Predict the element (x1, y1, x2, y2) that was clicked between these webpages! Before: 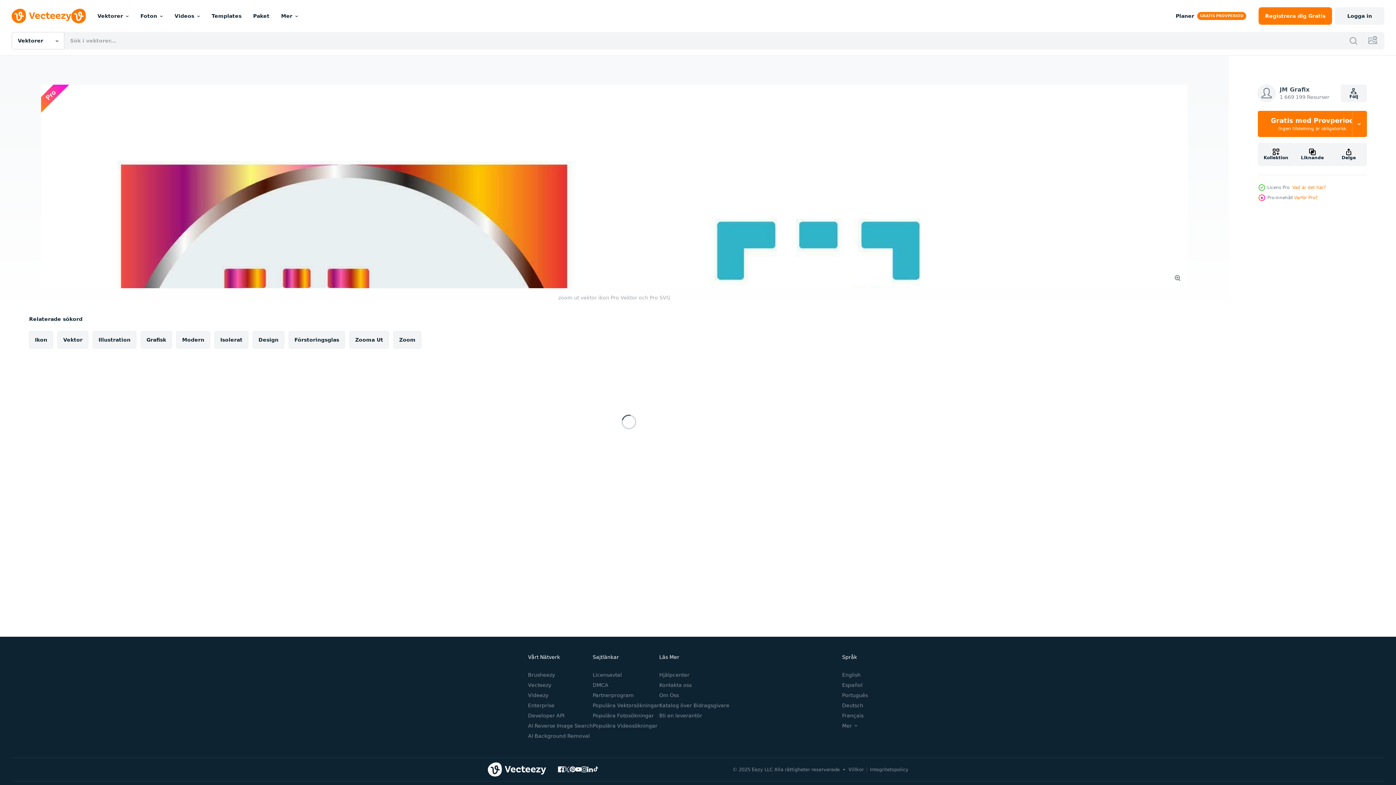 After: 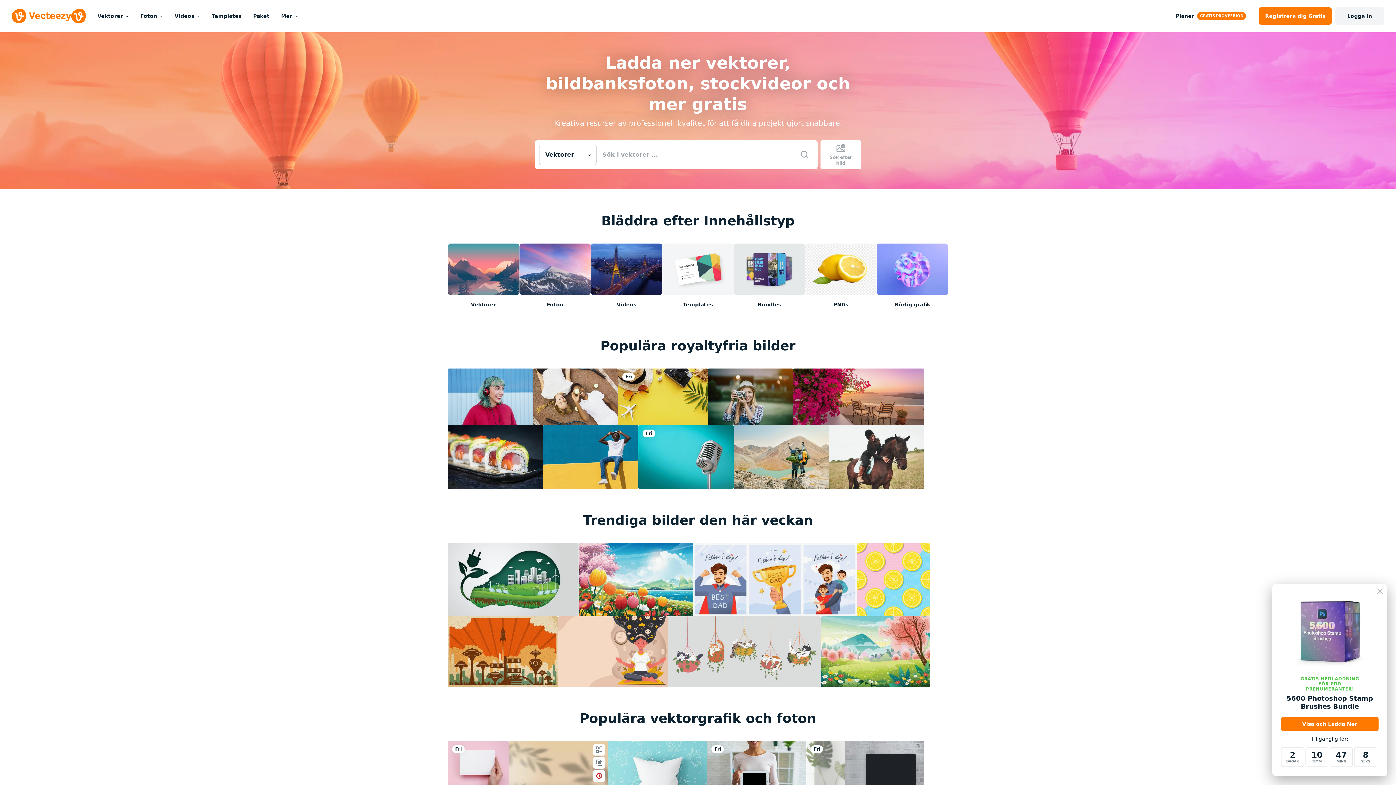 Action: bbox: (487, 762, 546, 776)